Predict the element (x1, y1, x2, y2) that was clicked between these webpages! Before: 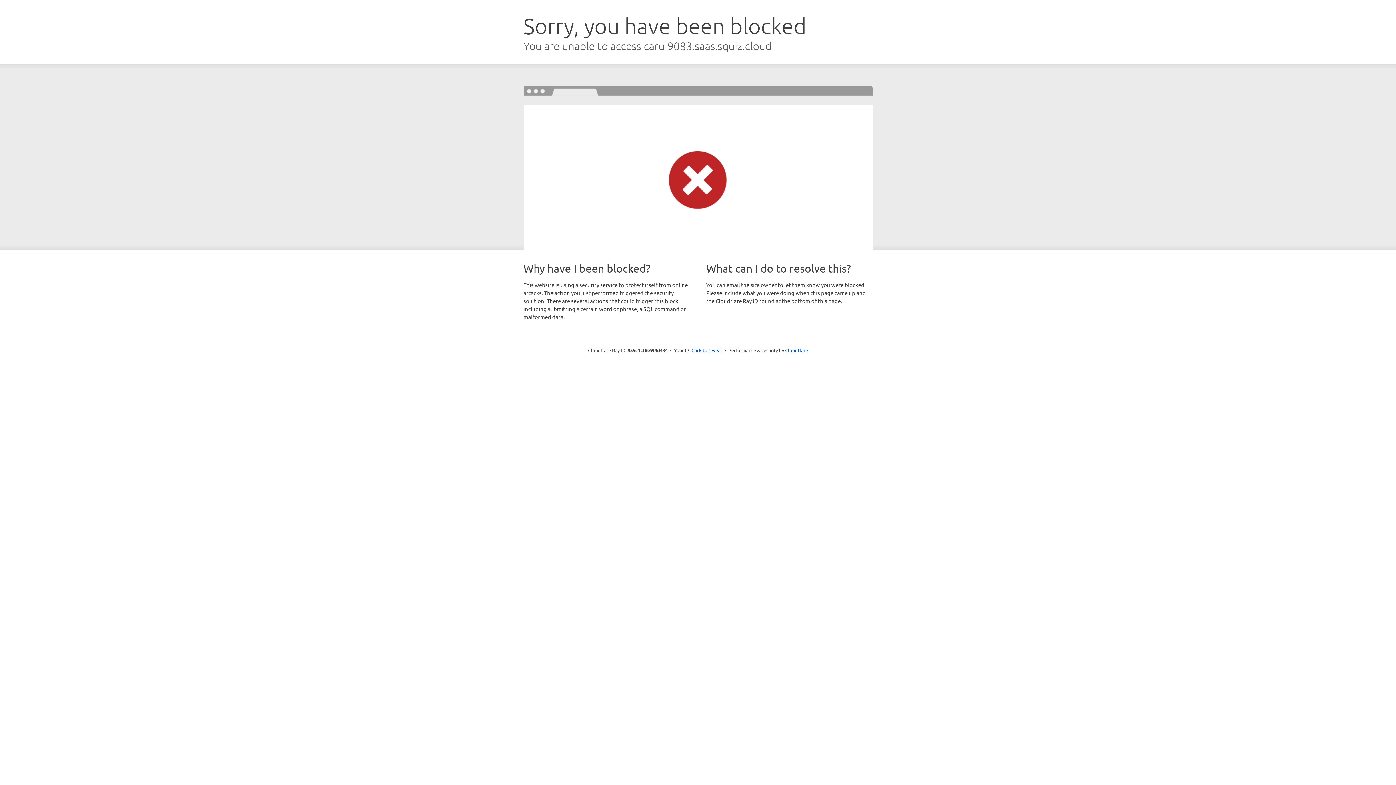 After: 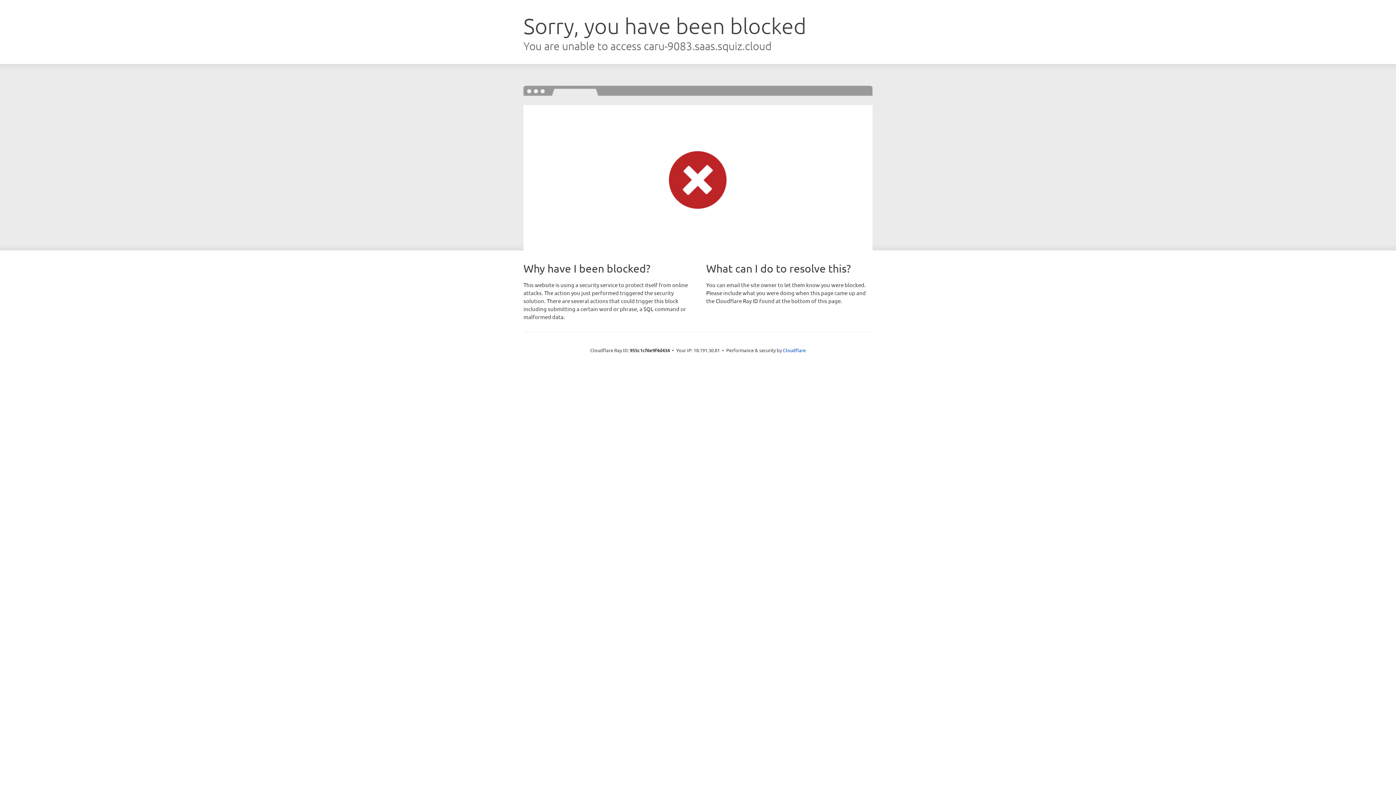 Action: bbox: (691, 346, 722, 353) label: Click to reveal